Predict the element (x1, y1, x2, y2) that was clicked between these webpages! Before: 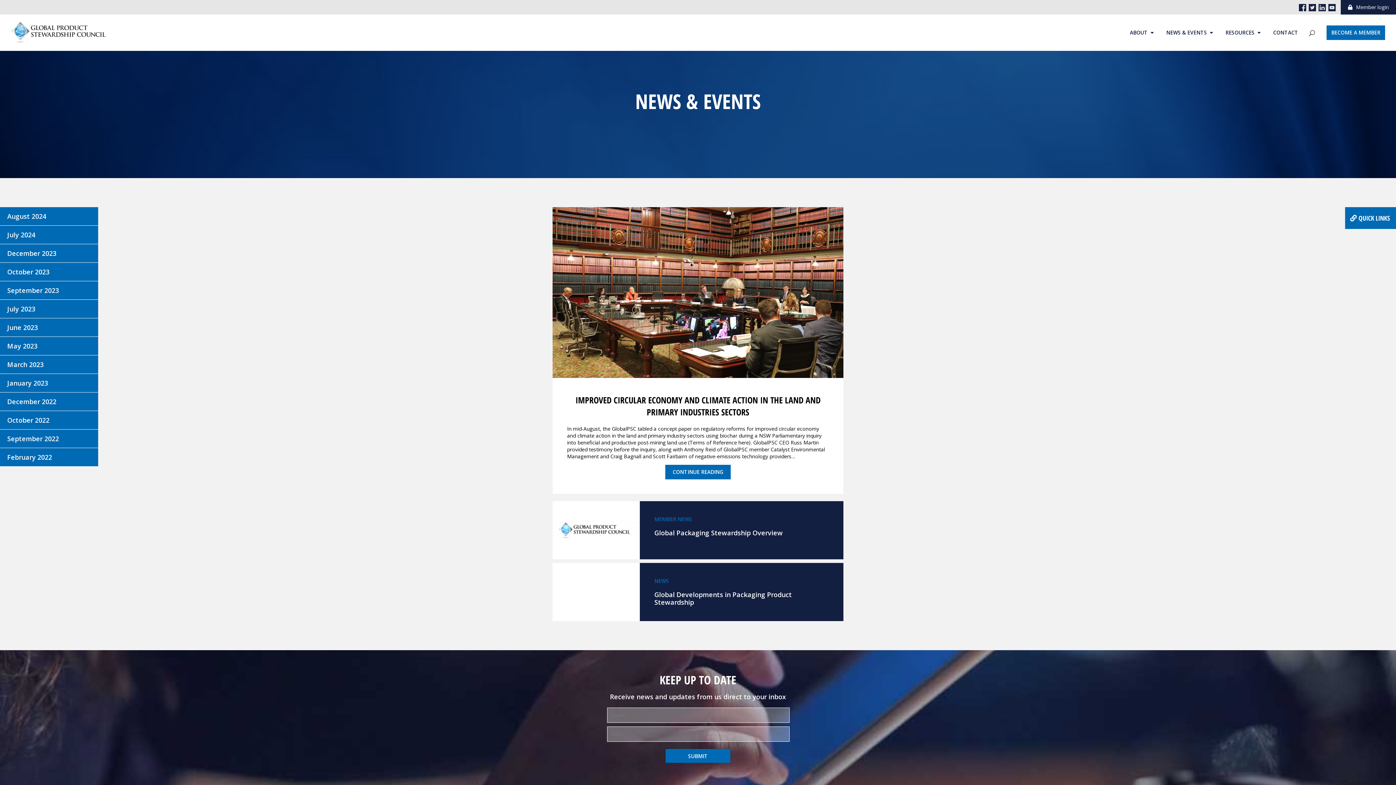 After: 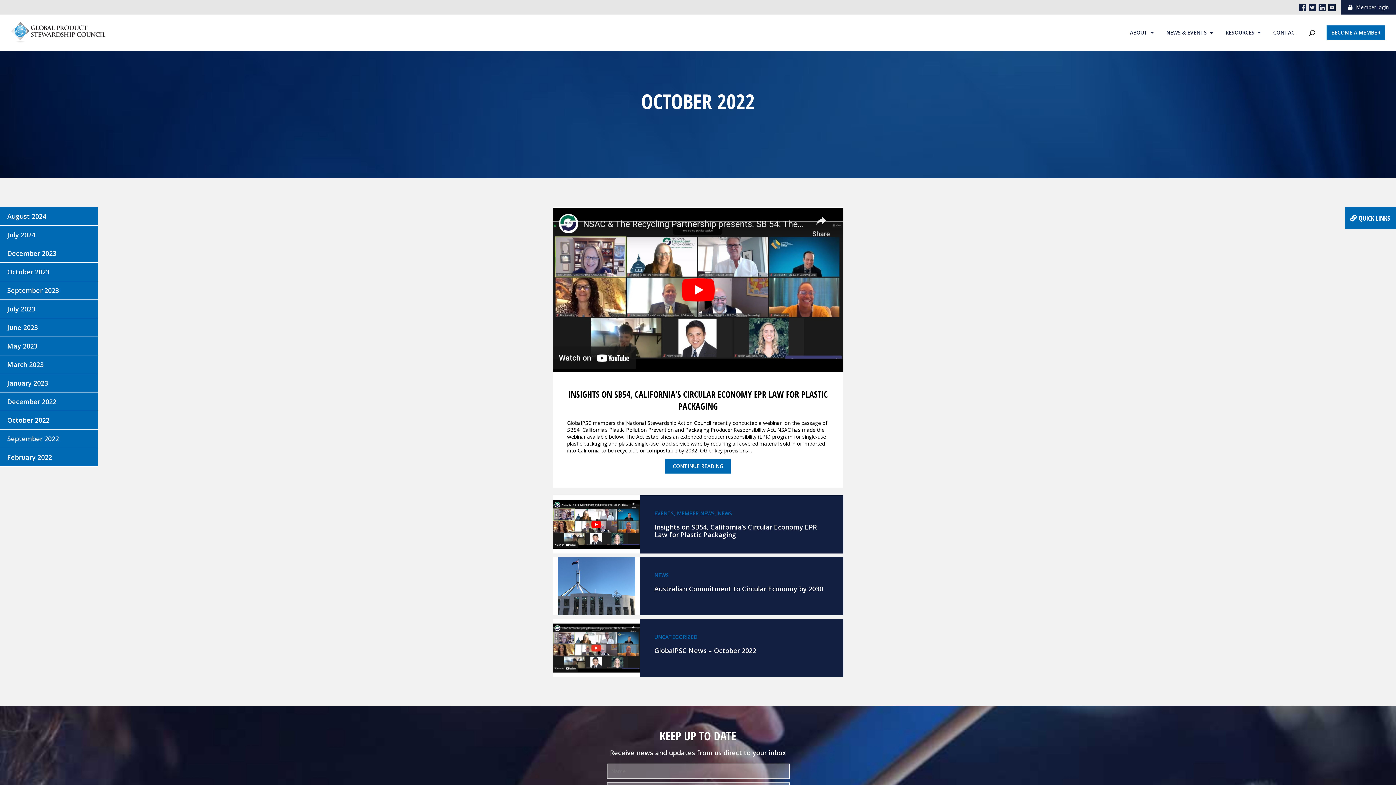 Action: bbox: (0, 411, 98, 429) label: October 2022